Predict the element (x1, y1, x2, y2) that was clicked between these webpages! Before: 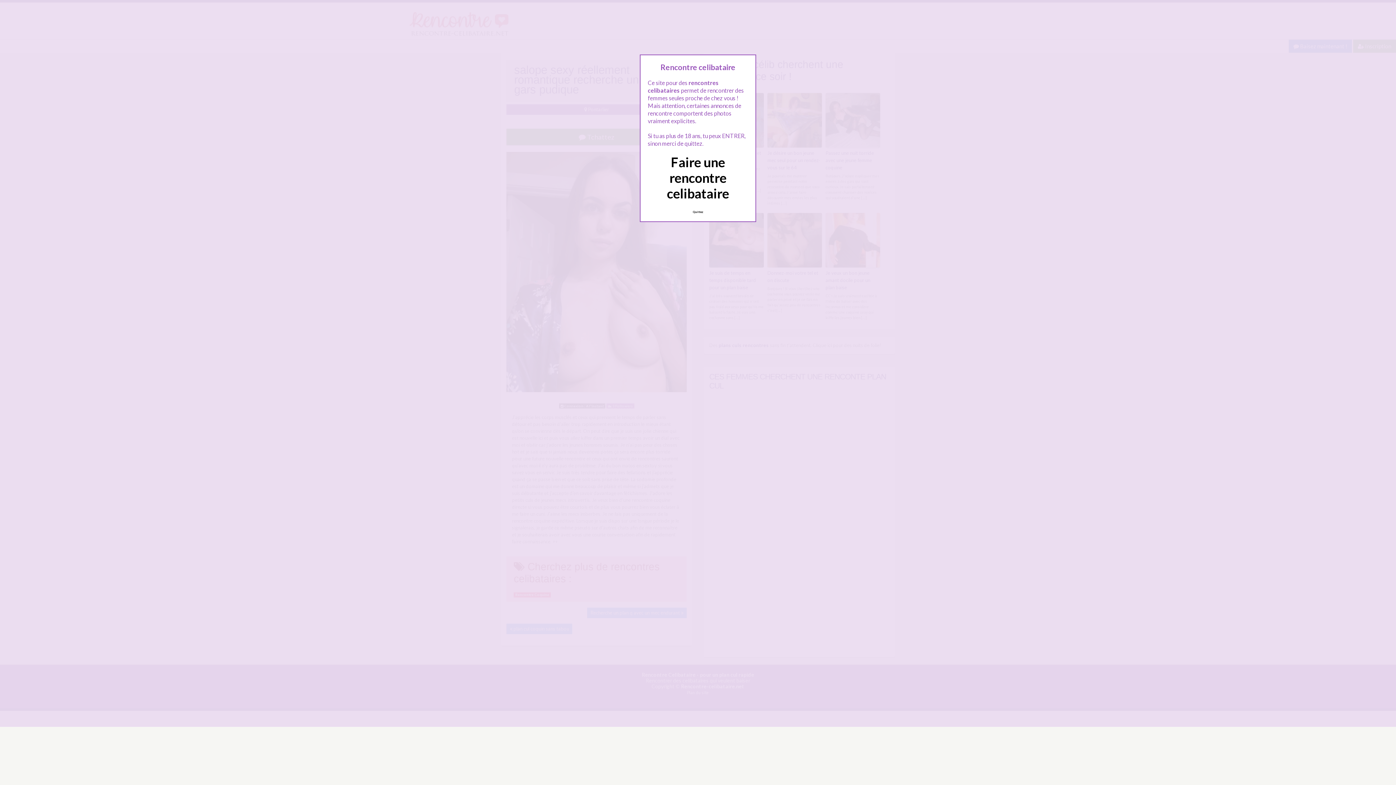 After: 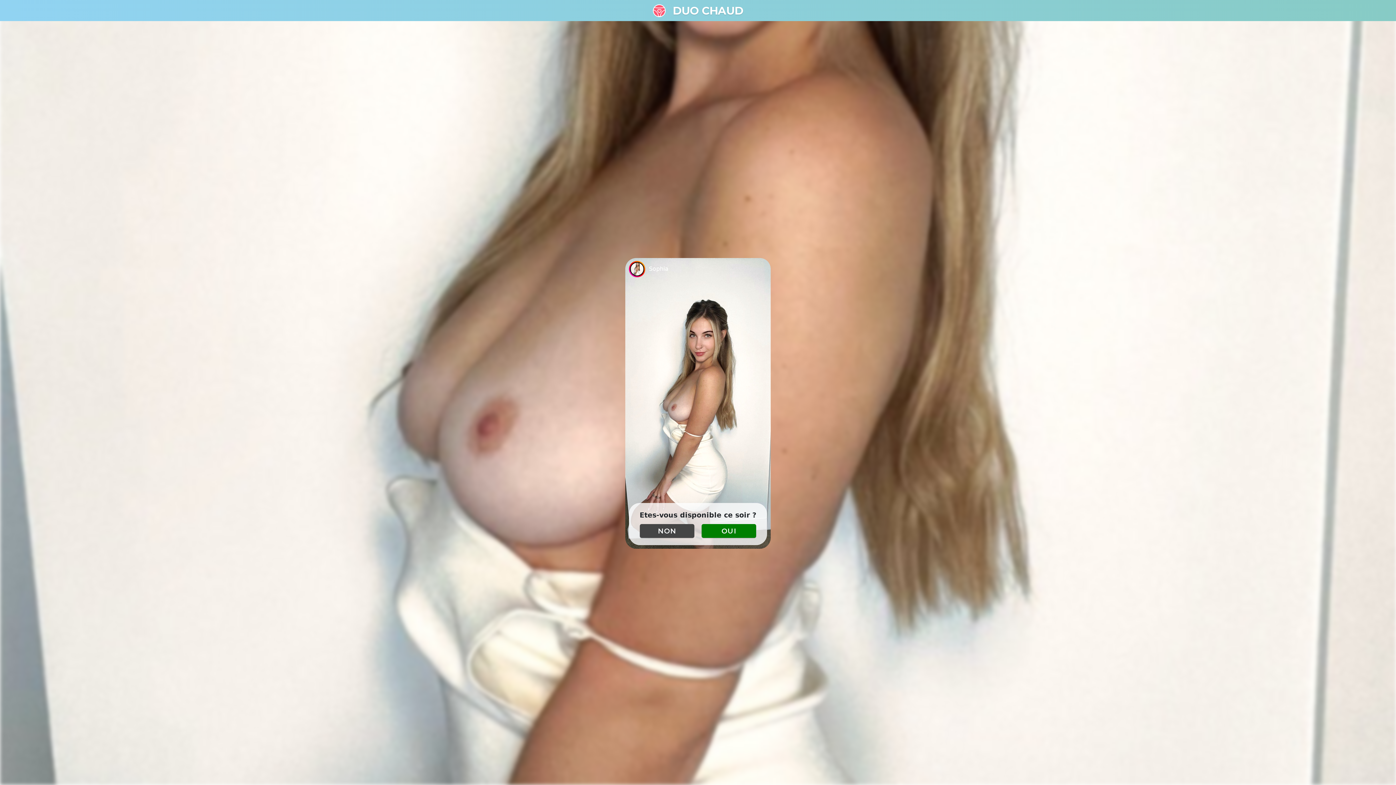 Action: label: Quittez bbox: (689, 206, 707, 217)